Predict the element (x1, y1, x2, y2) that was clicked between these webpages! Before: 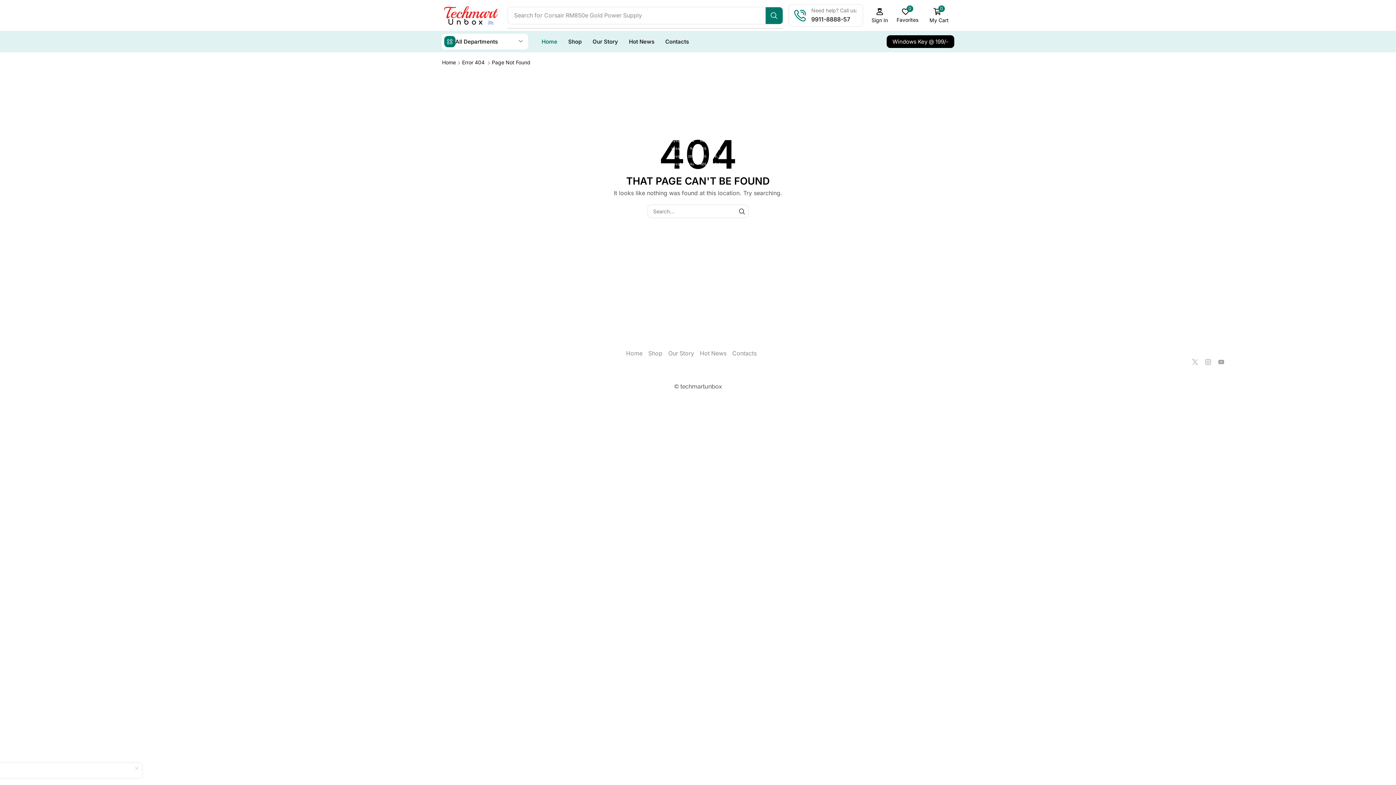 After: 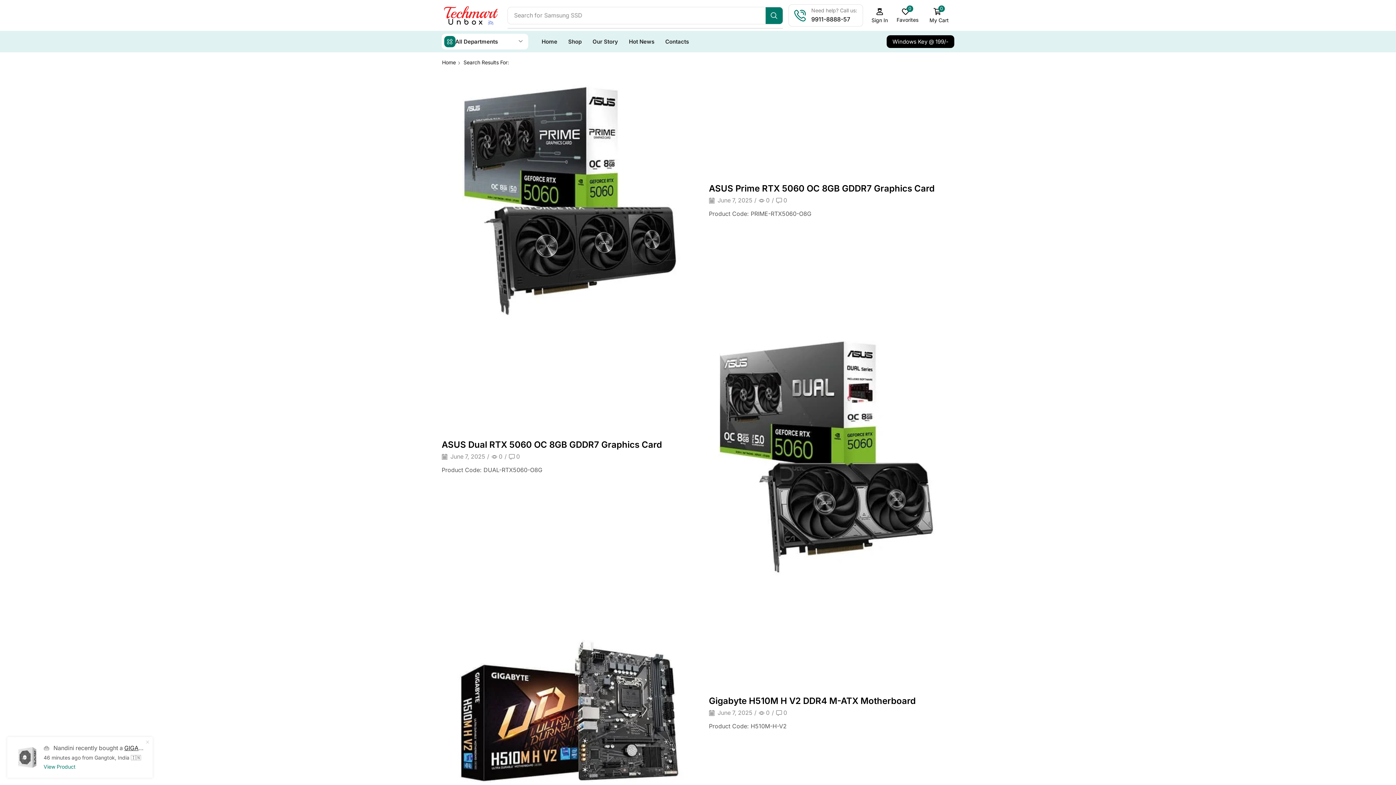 Action: label: SEARCH bbox: (735, 204, 748, 218)